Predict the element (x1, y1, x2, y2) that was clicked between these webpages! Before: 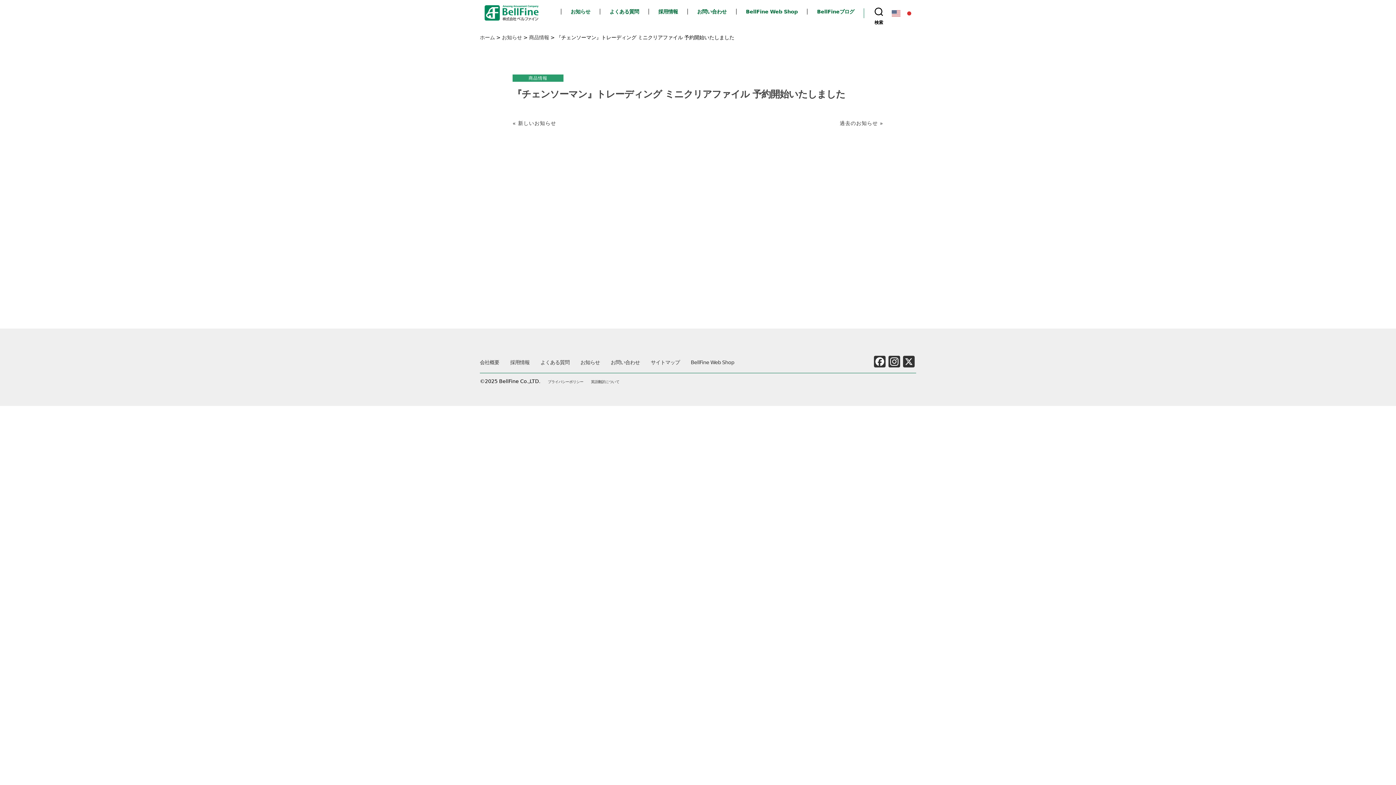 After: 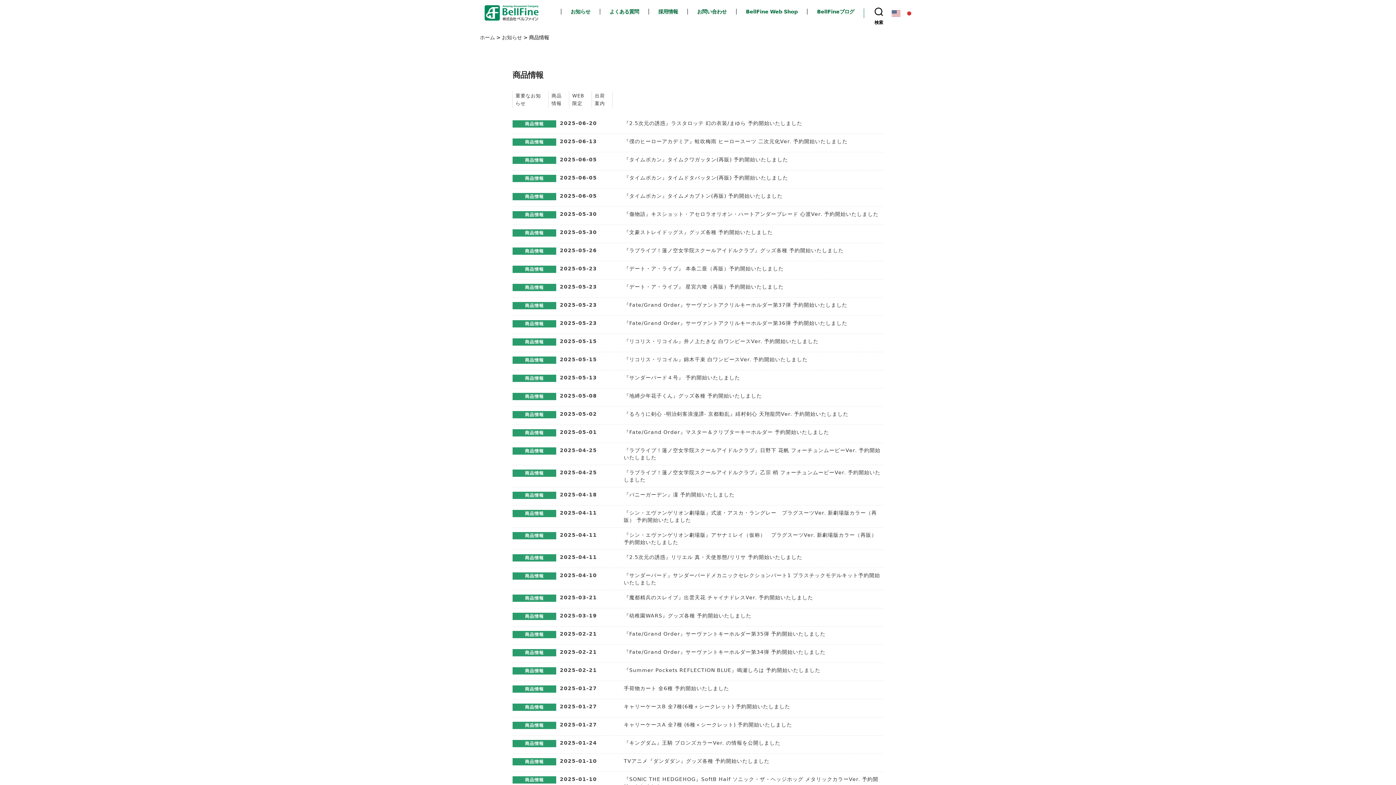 Action: bbox: (529, 34, 549, 40) label: 商品情報